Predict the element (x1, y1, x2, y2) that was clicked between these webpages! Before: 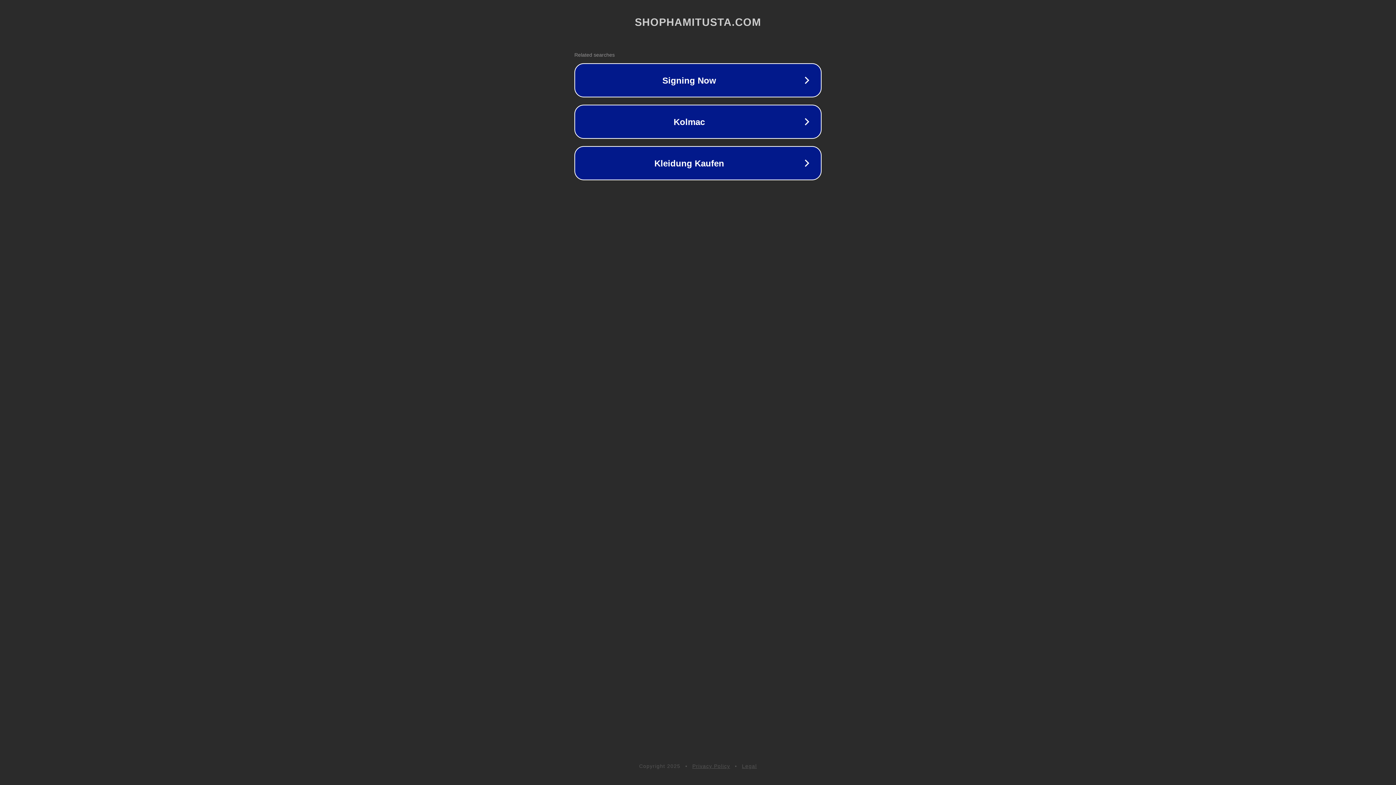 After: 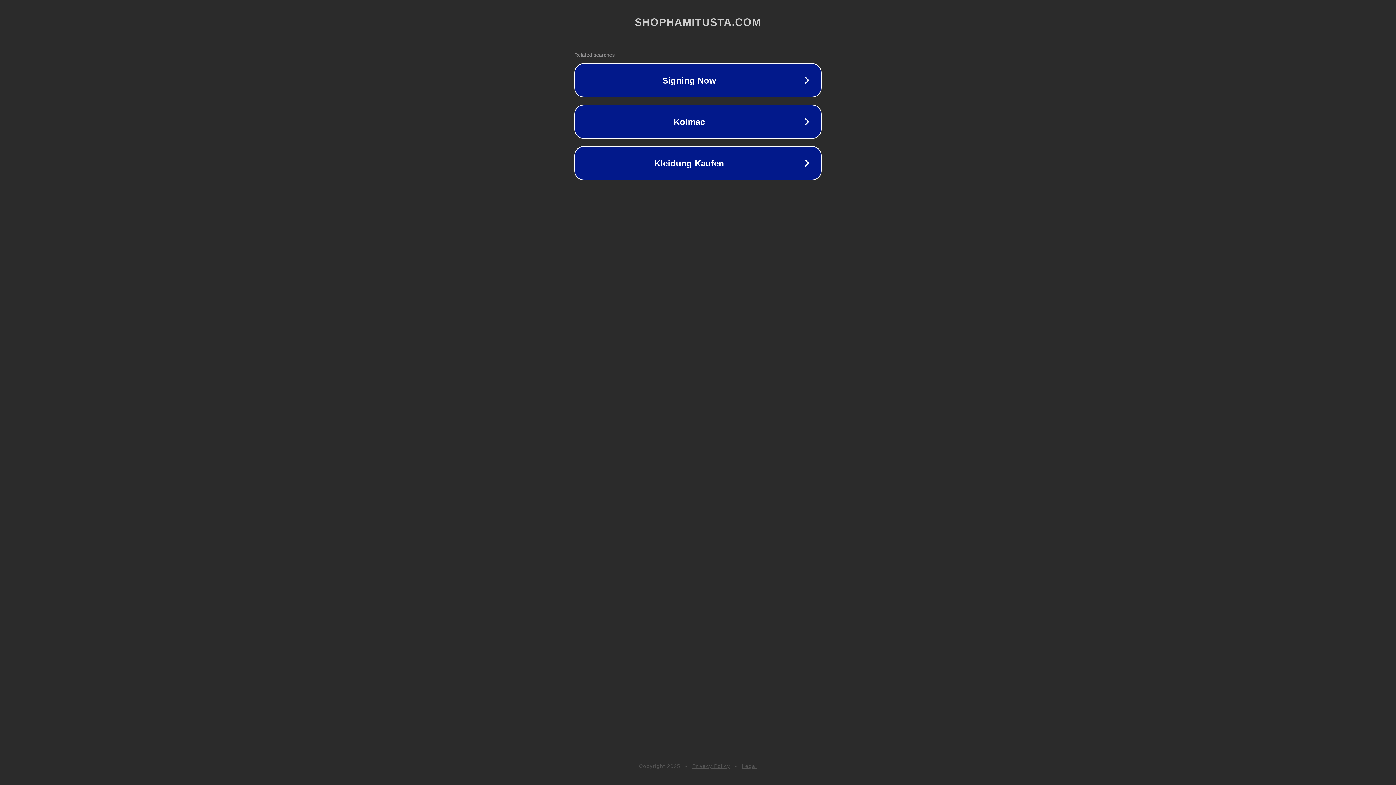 Action: bbox: (692, 763, 730, 769) label: Privacy Policy